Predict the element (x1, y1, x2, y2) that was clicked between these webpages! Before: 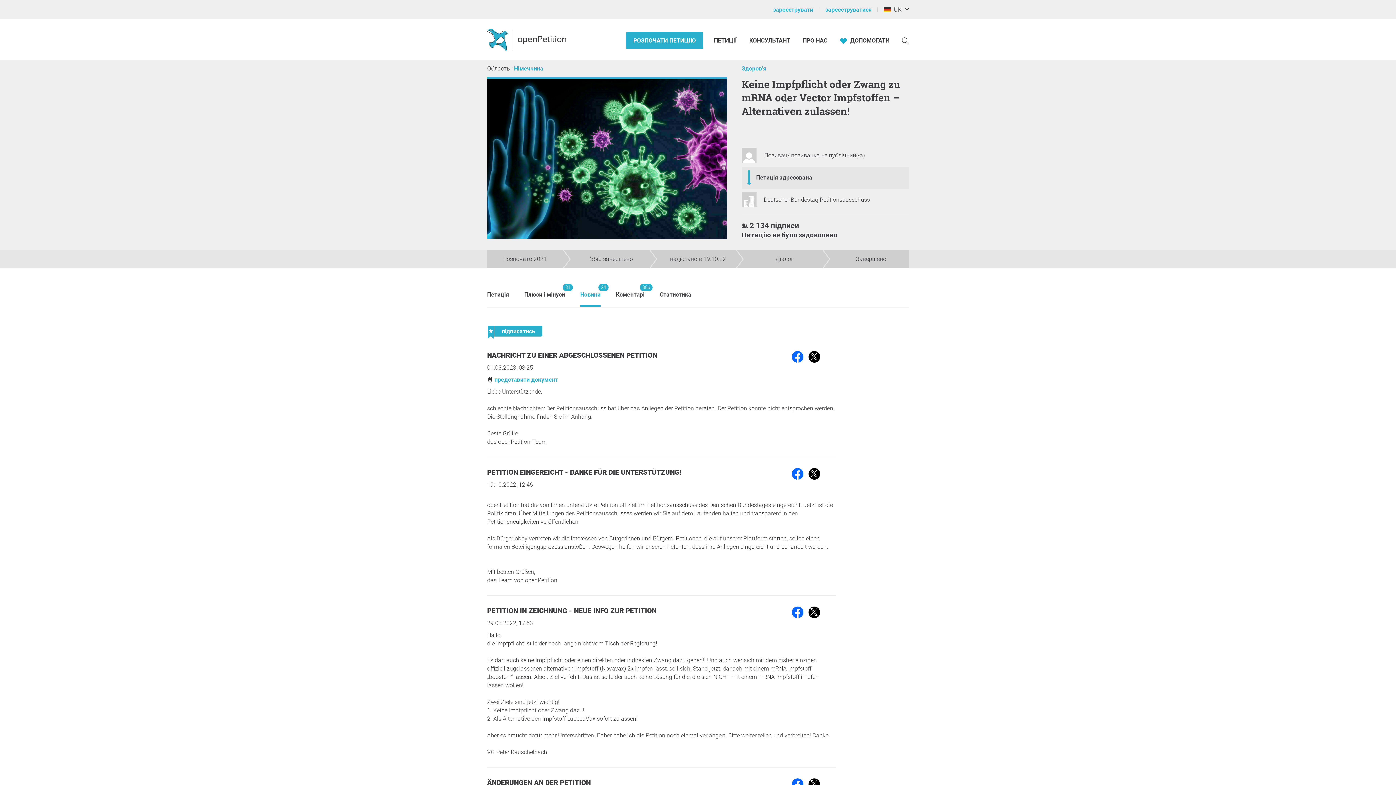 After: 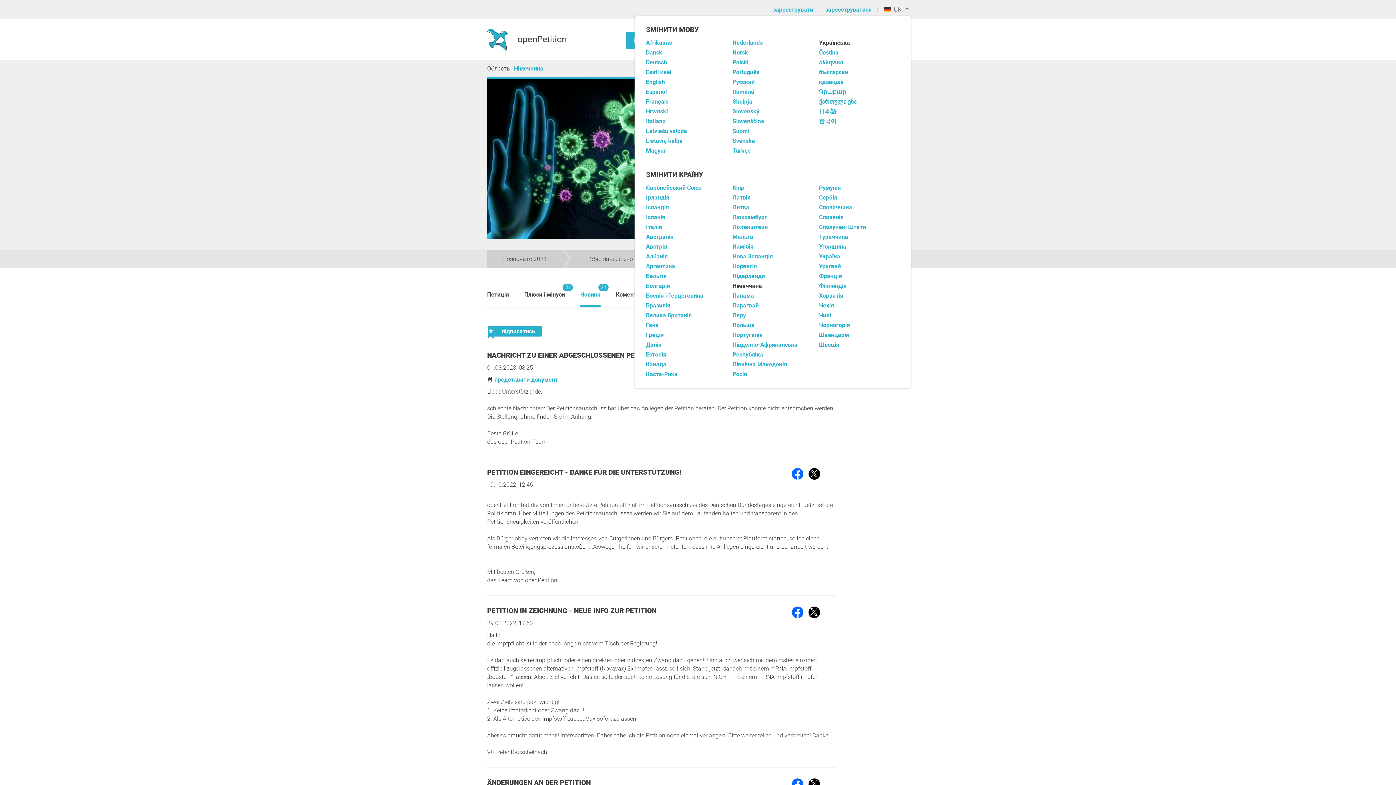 Action: label:   UK bbox: (884, 0, 916, 18)